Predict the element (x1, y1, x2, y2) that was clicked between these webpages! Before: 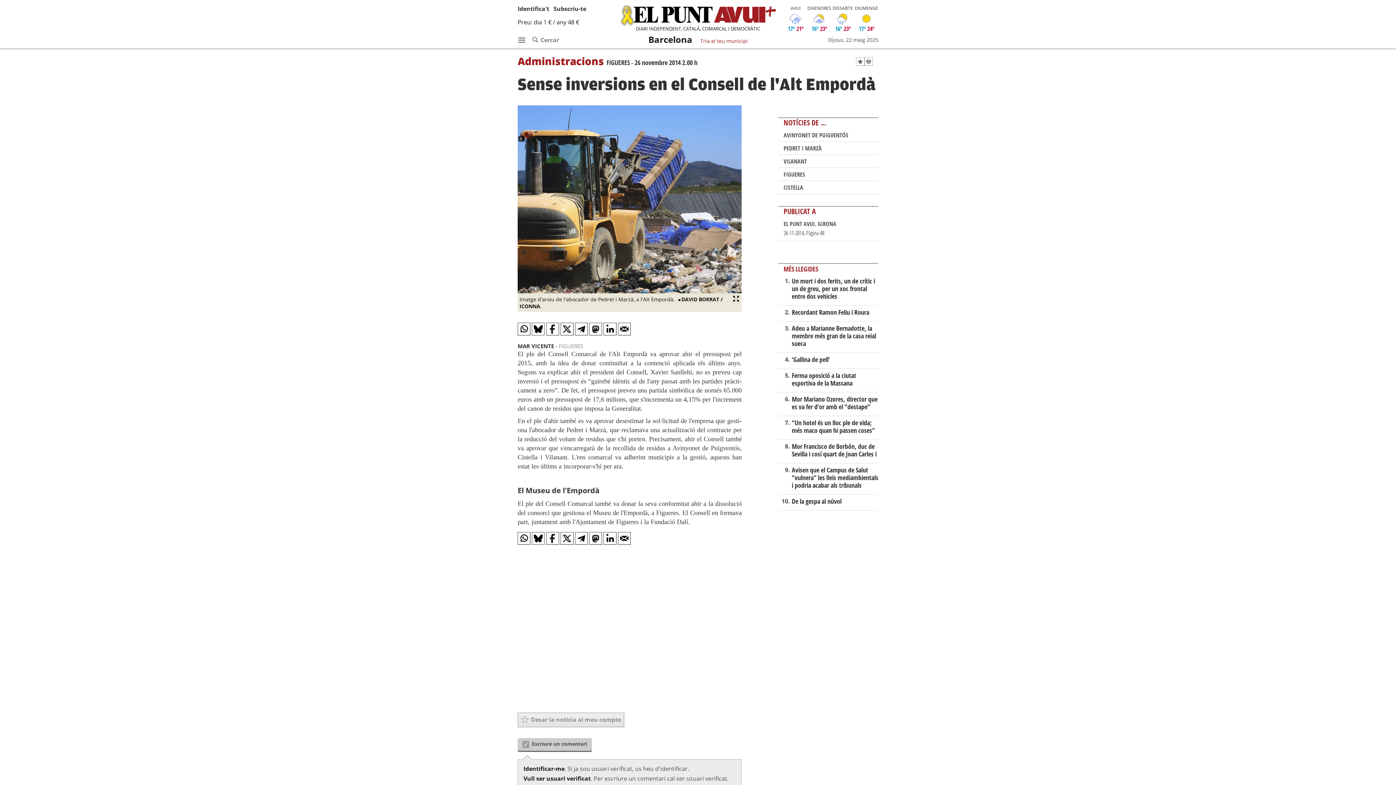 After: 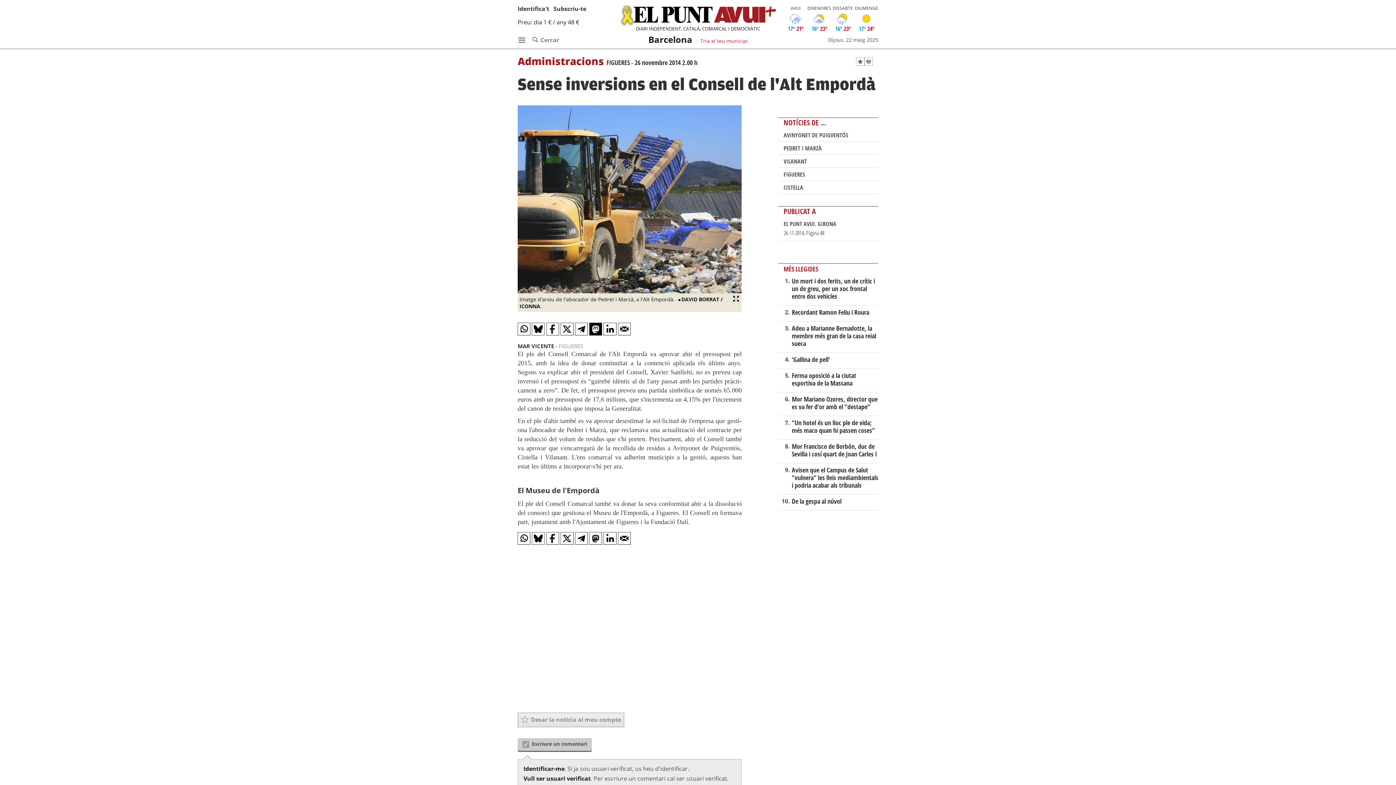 Action: bbox: (589, 322, 602, 335)